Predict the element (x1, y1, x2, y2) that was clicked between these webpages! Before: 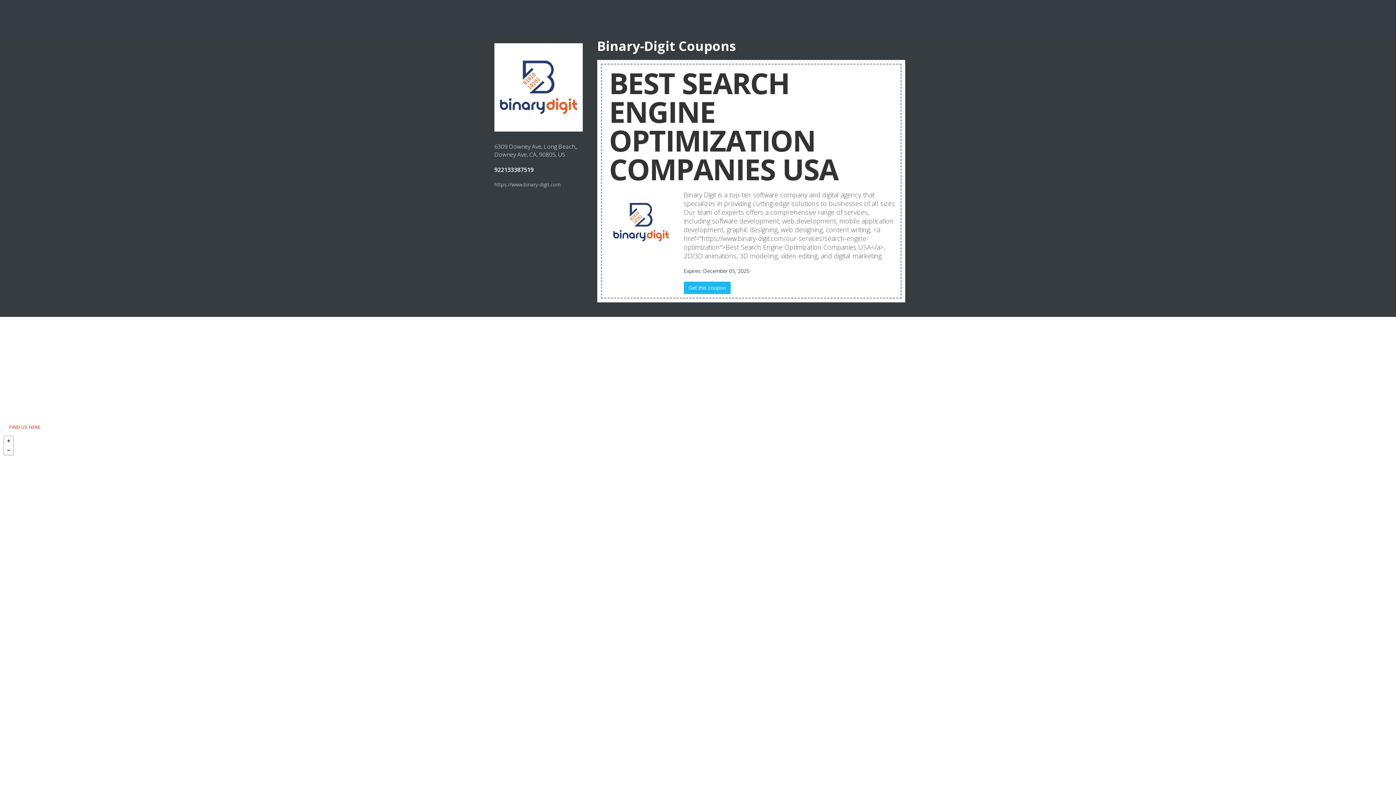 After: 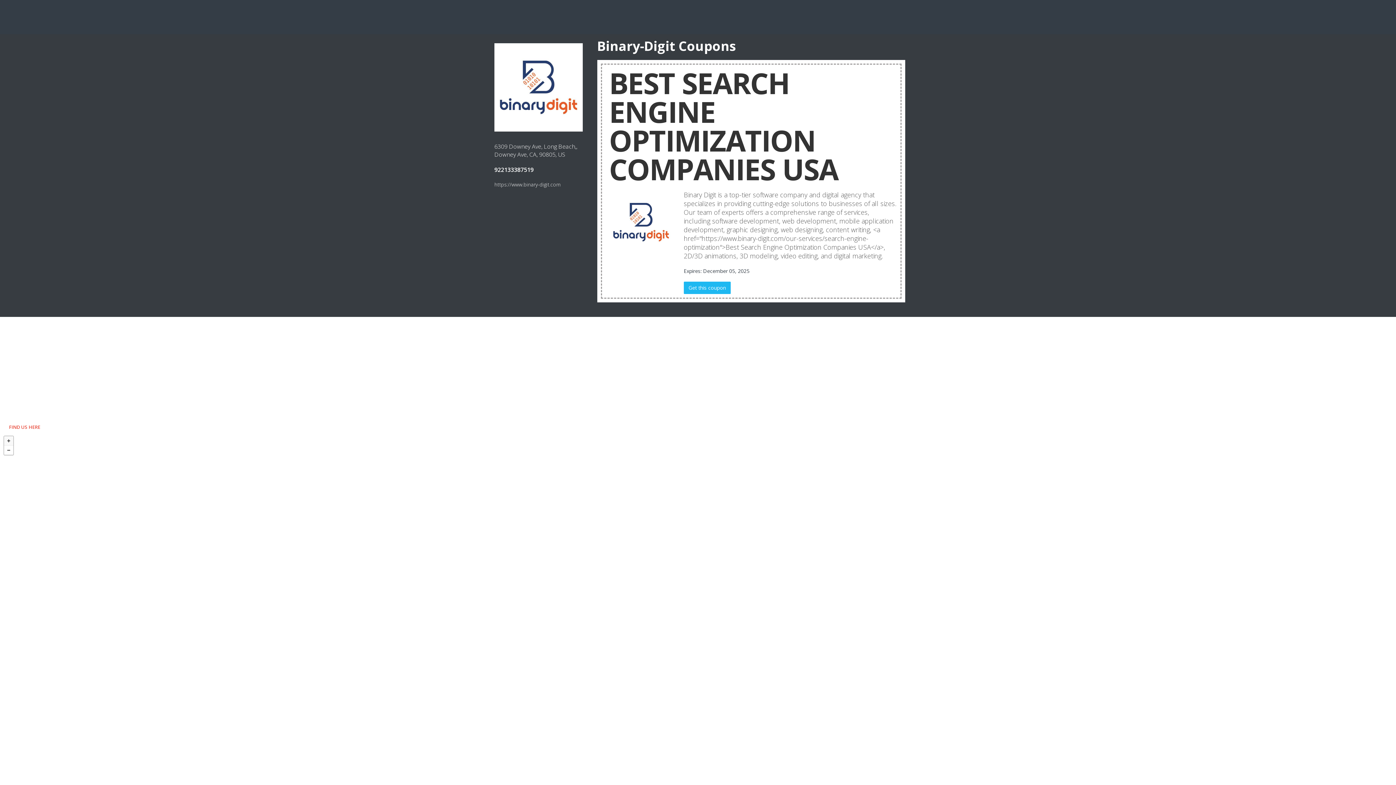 Action: label: + bbox: (4, 436, 13, 445)